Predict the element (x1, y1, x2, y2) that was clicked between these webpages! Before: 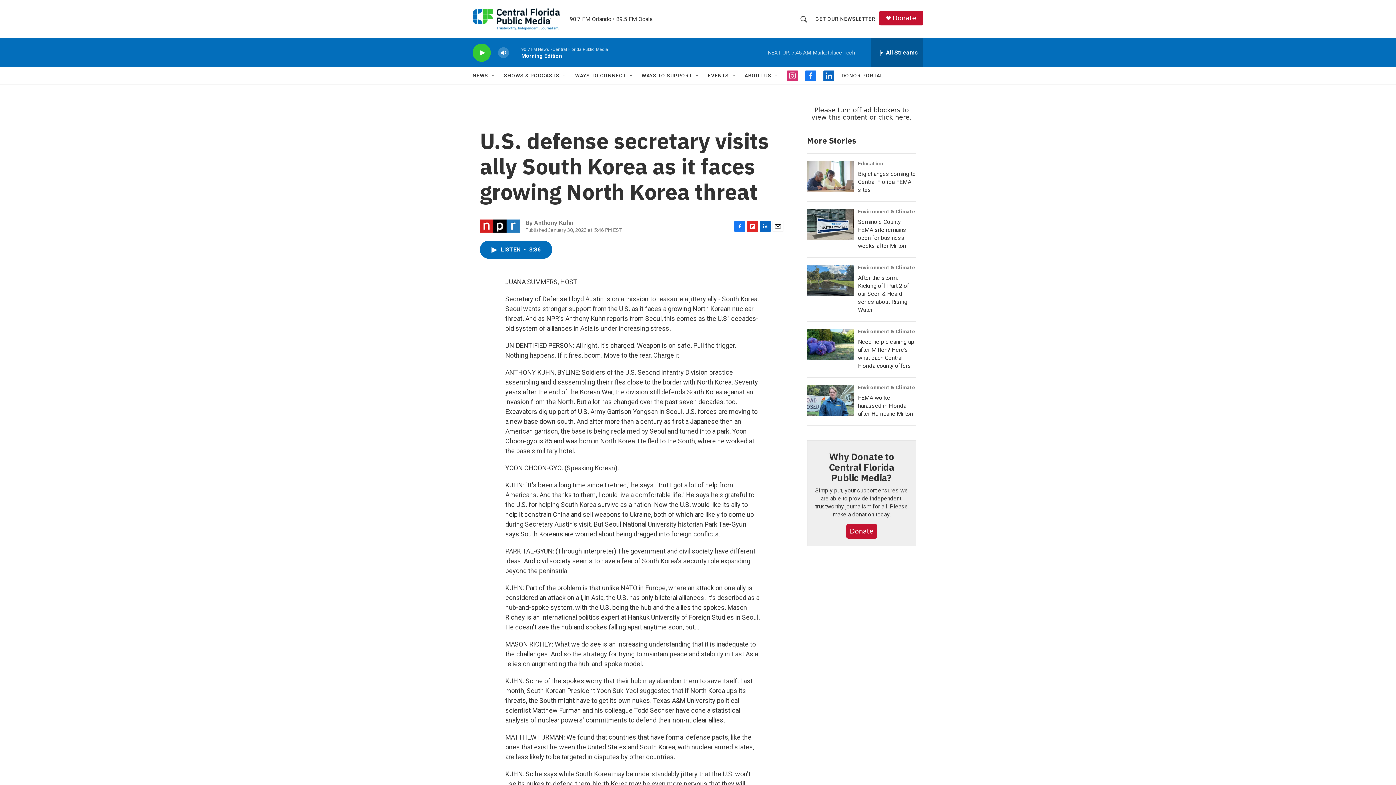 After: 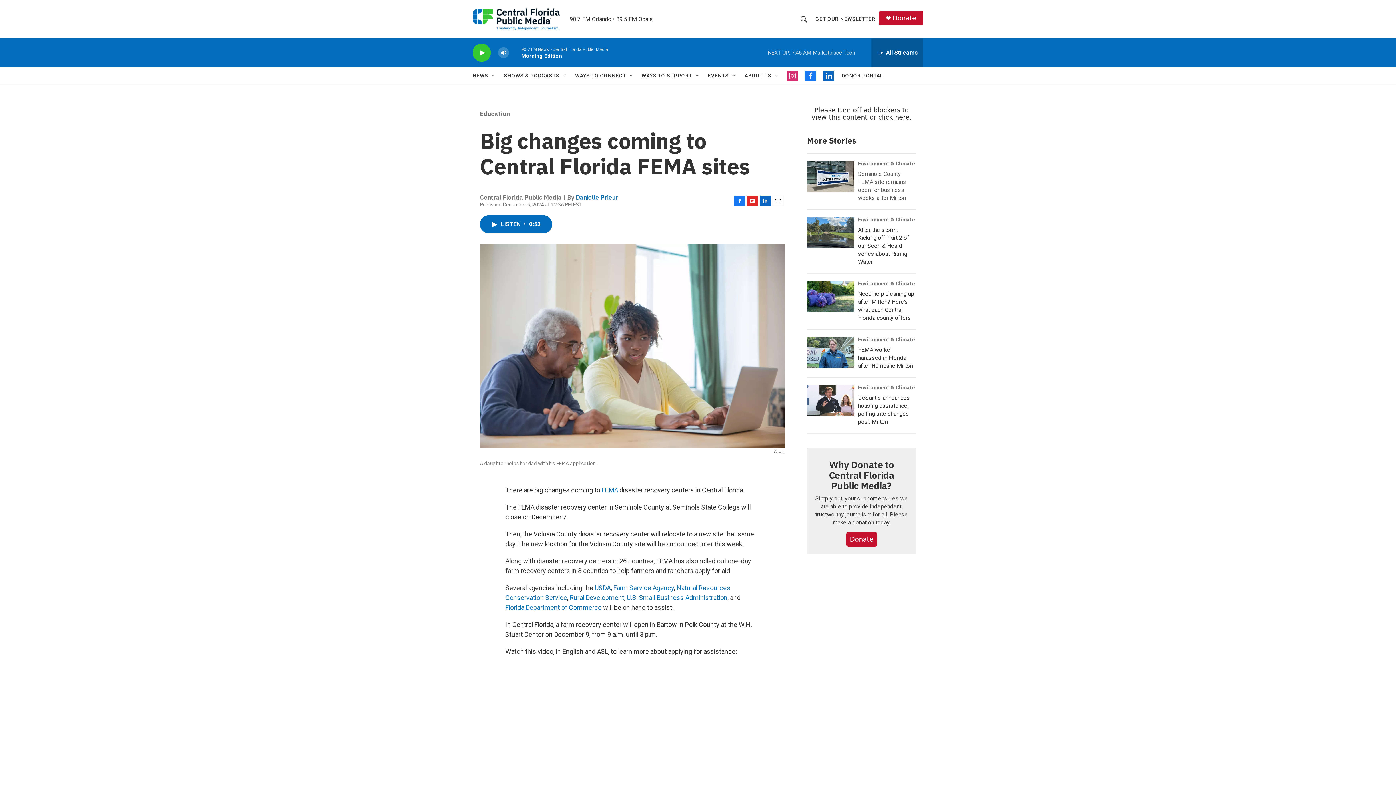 Action: bbox: (858, 170, 916, 193) label: Big changes coming to Central Florida FEMA sites